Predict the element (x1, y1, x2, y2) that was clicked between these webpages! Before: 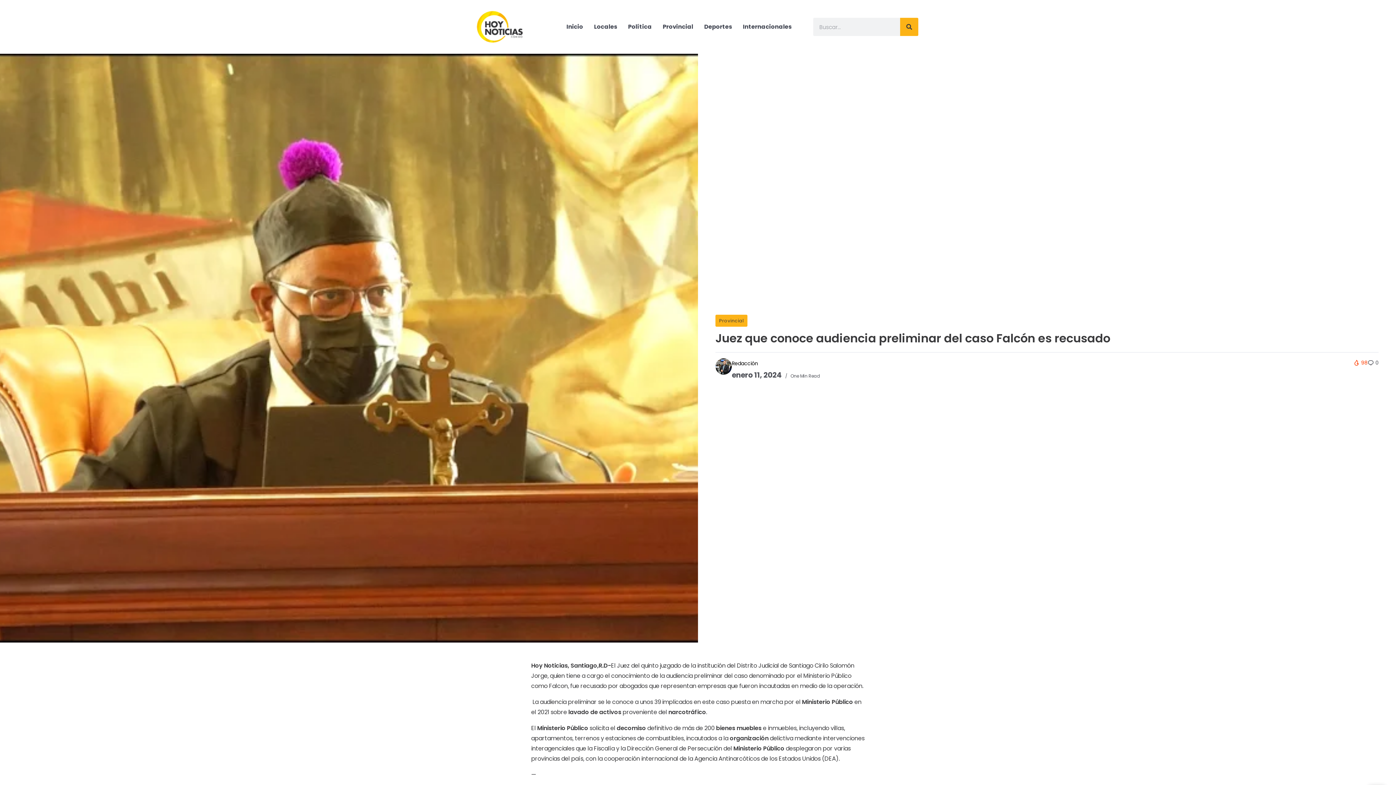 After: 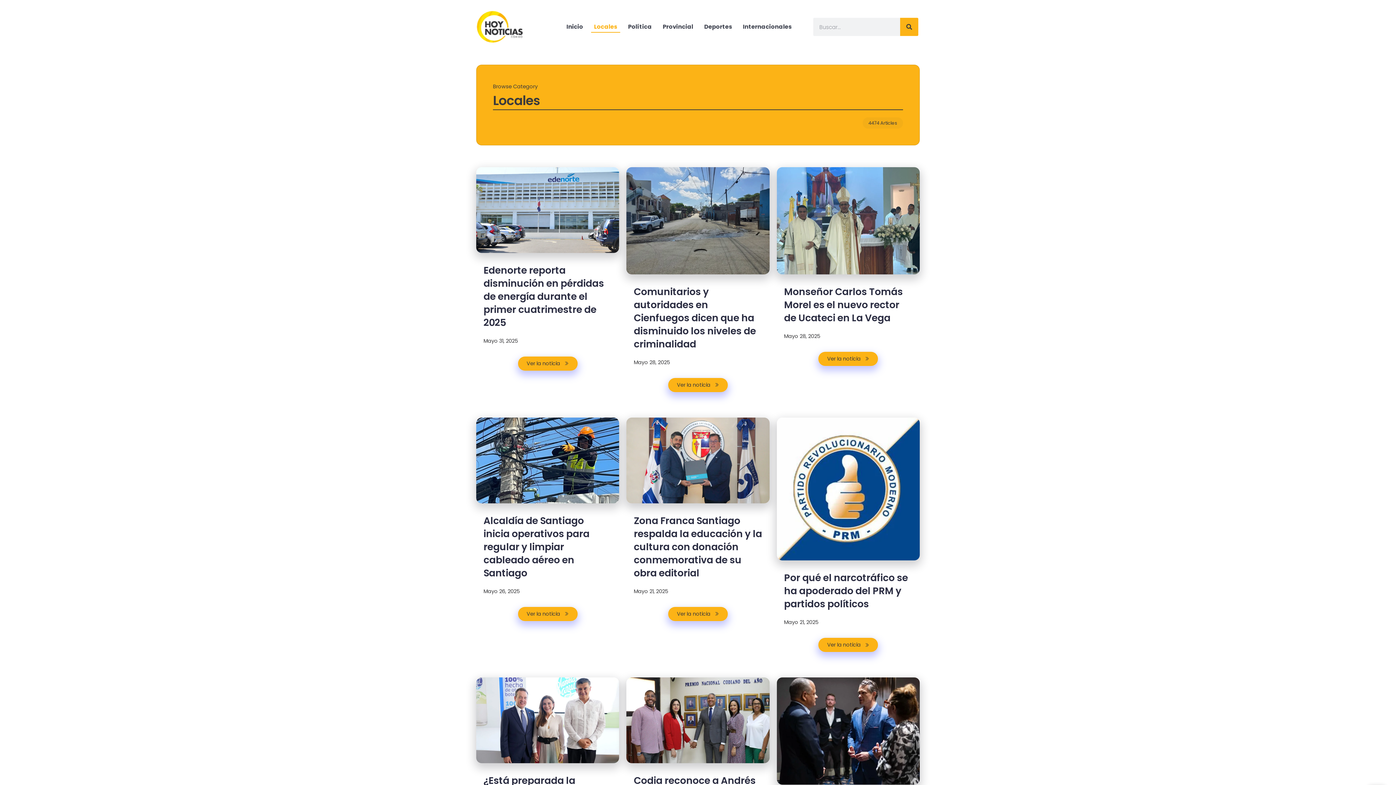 Action: bbox: (591, 21, 620, 32) label: Locales